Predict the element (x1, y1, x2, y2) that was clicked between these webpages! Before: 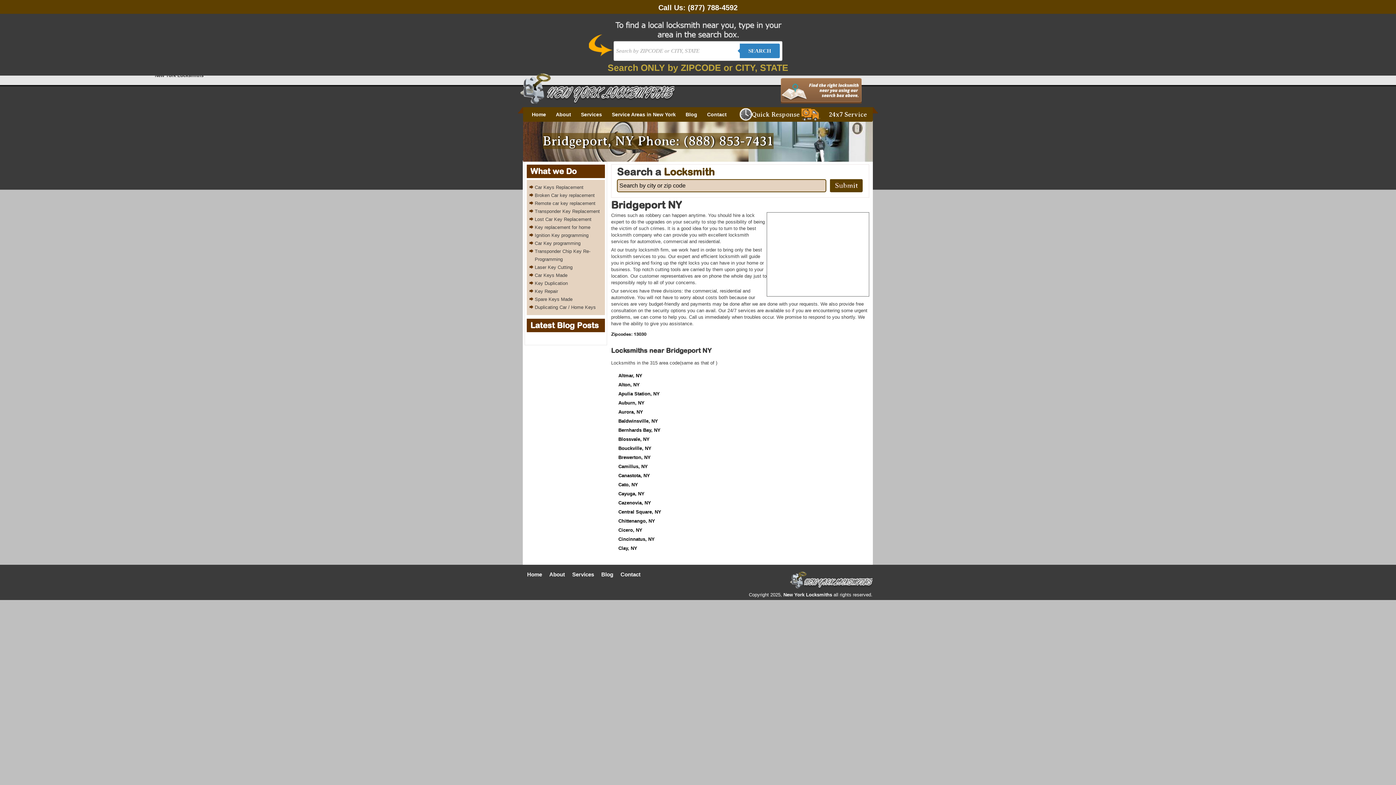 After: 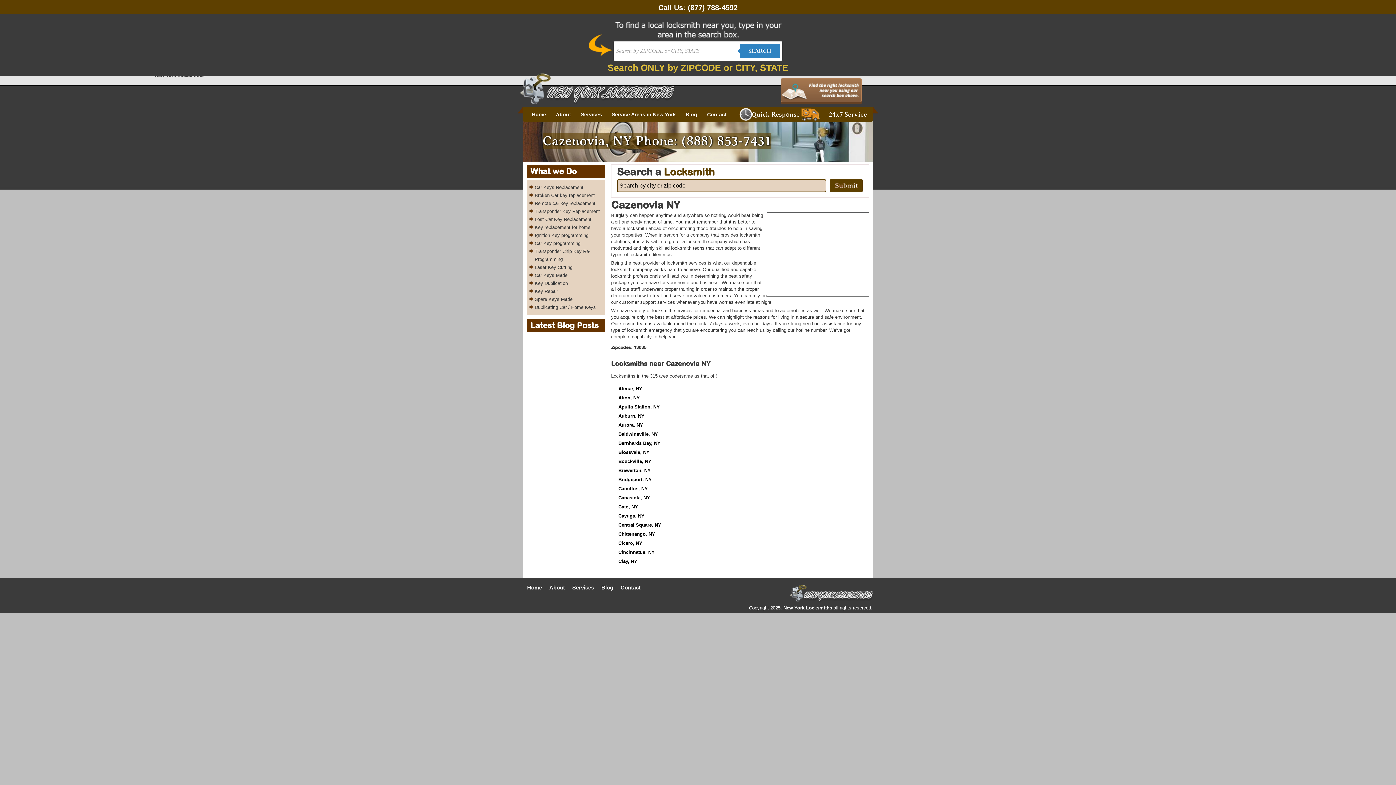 Action: label: Cazenovia, NY bbox: (618, 500, 651, 505)